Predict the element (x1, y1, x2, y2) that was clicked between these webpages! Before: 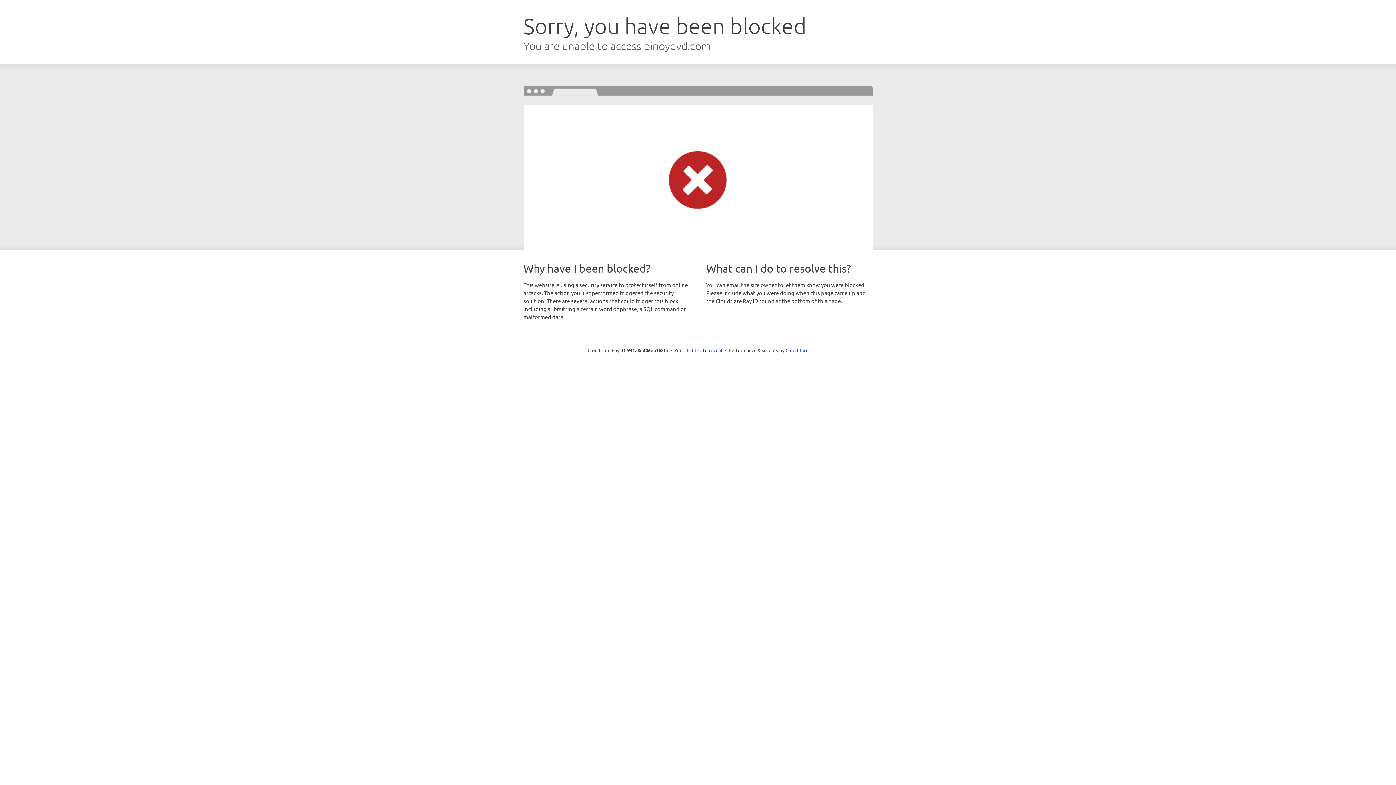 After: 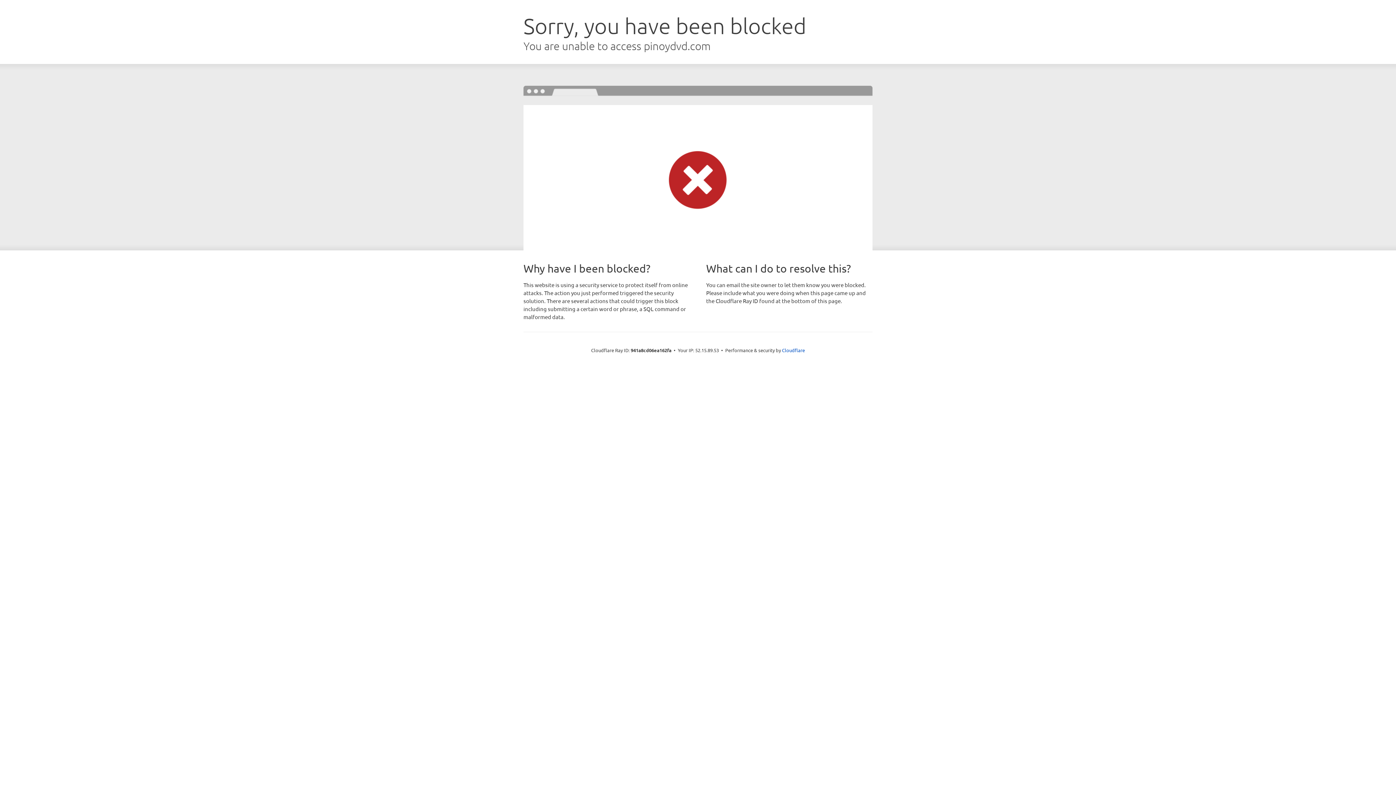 Action: bbox: (692, 346, 722, 353) label: Click to reveal